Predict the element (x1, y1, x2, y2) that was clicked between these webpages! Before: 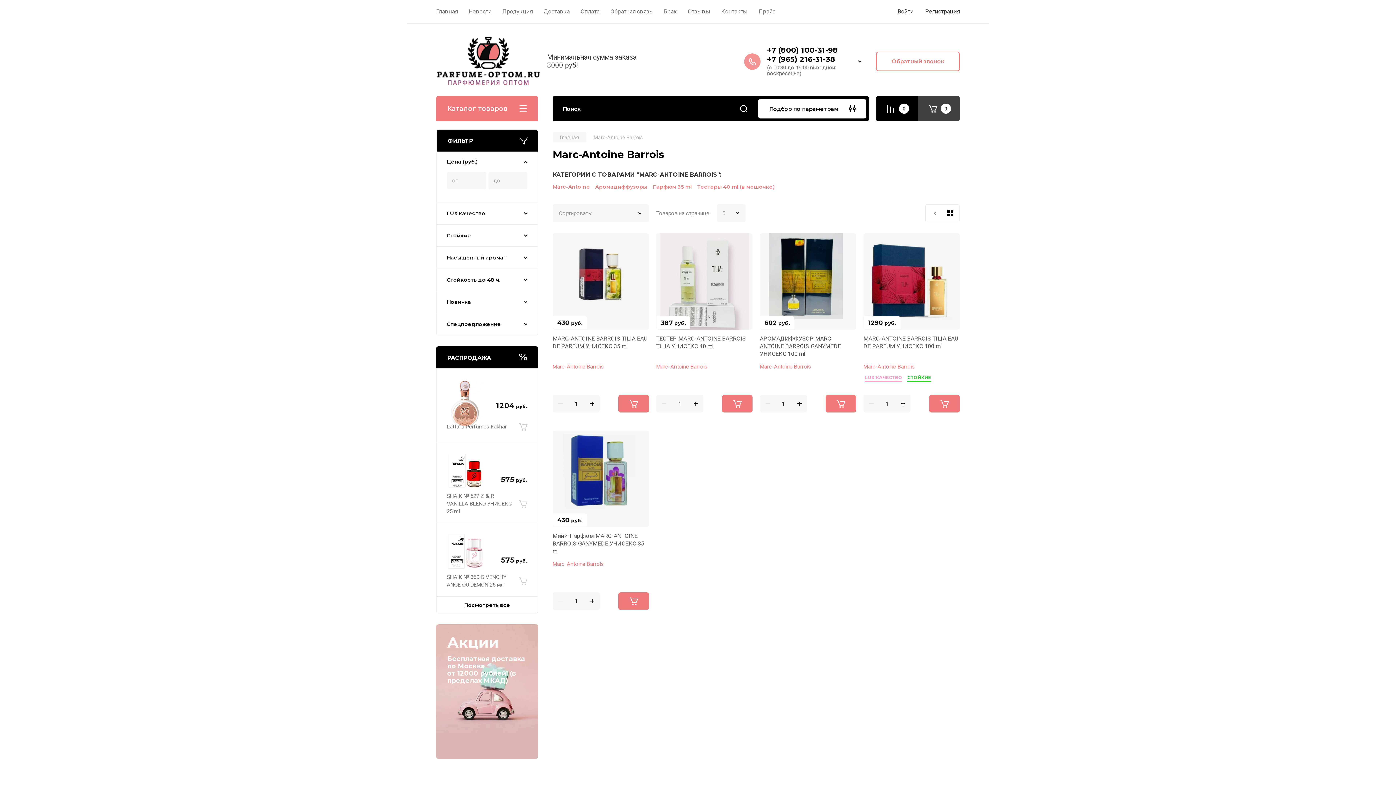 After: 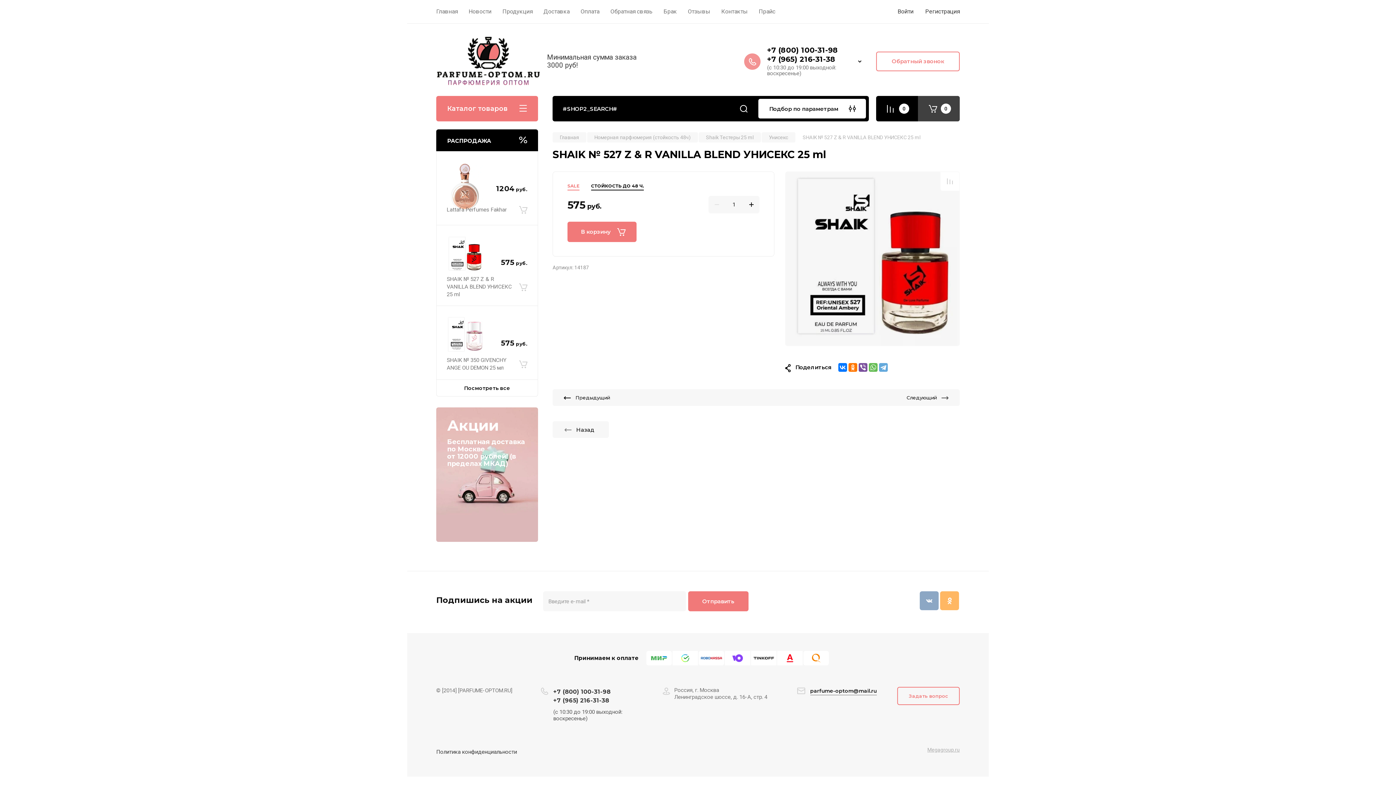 Action: bbox: (446, 467, 483, 474)